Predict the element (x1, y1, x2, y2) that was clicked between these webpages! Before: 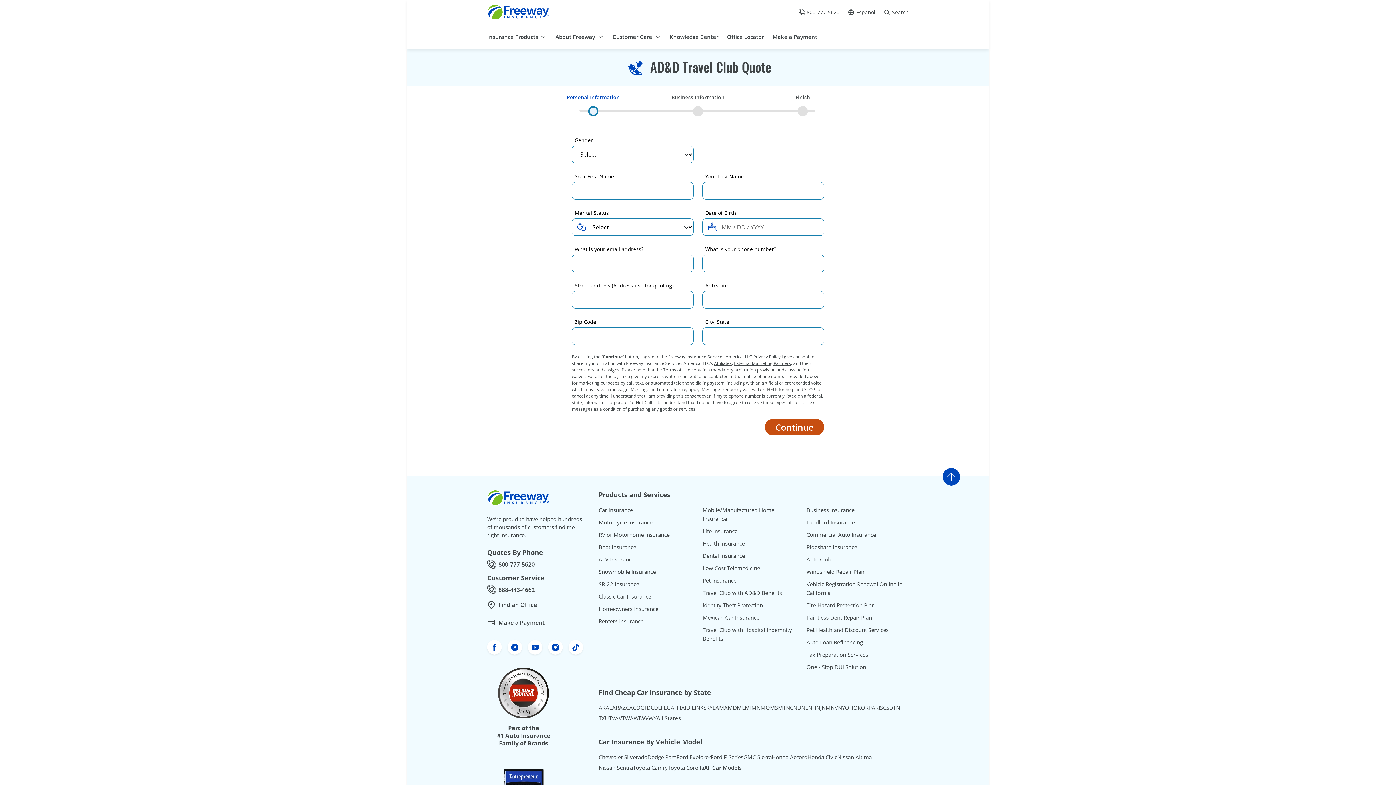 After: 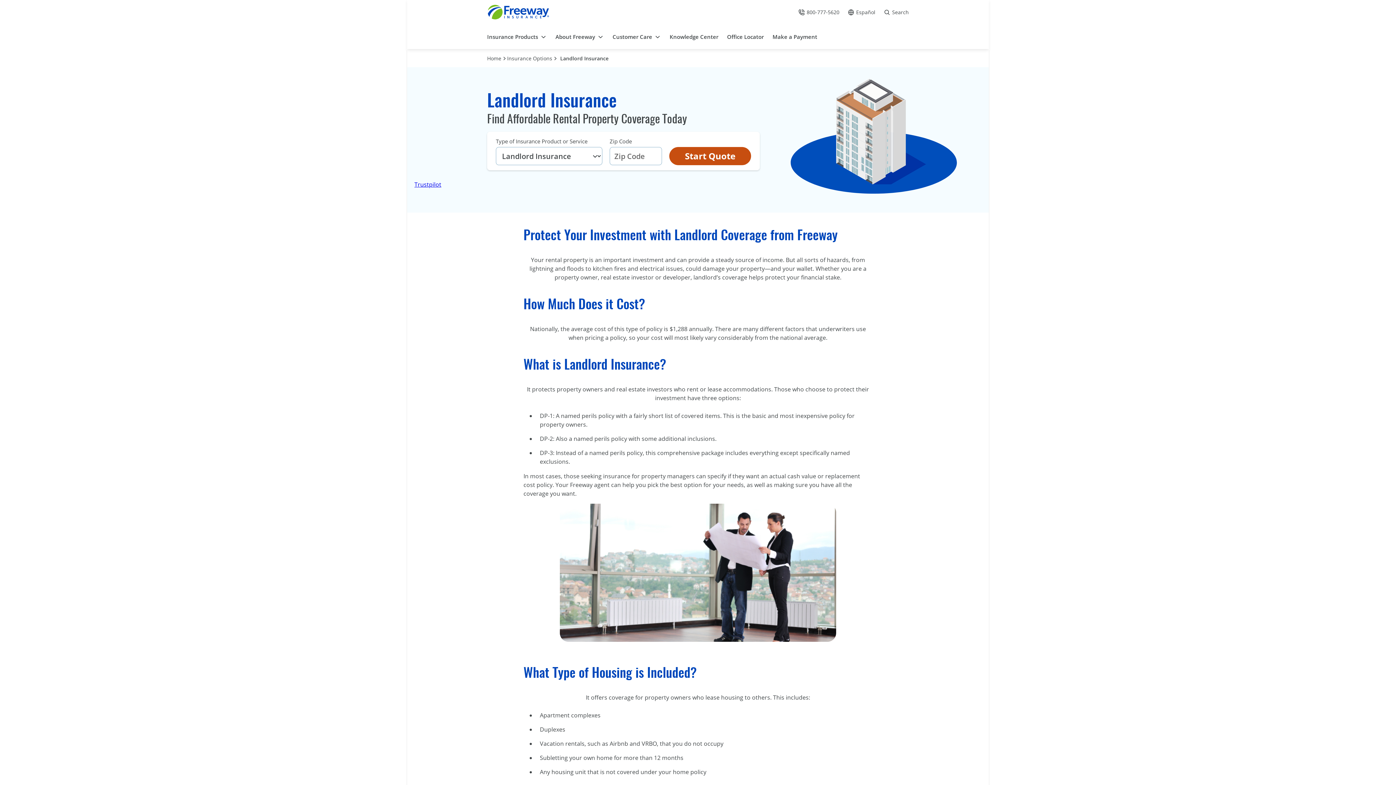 Action: bbox: (806, 519, 855, 526) label: Landlord Insurance